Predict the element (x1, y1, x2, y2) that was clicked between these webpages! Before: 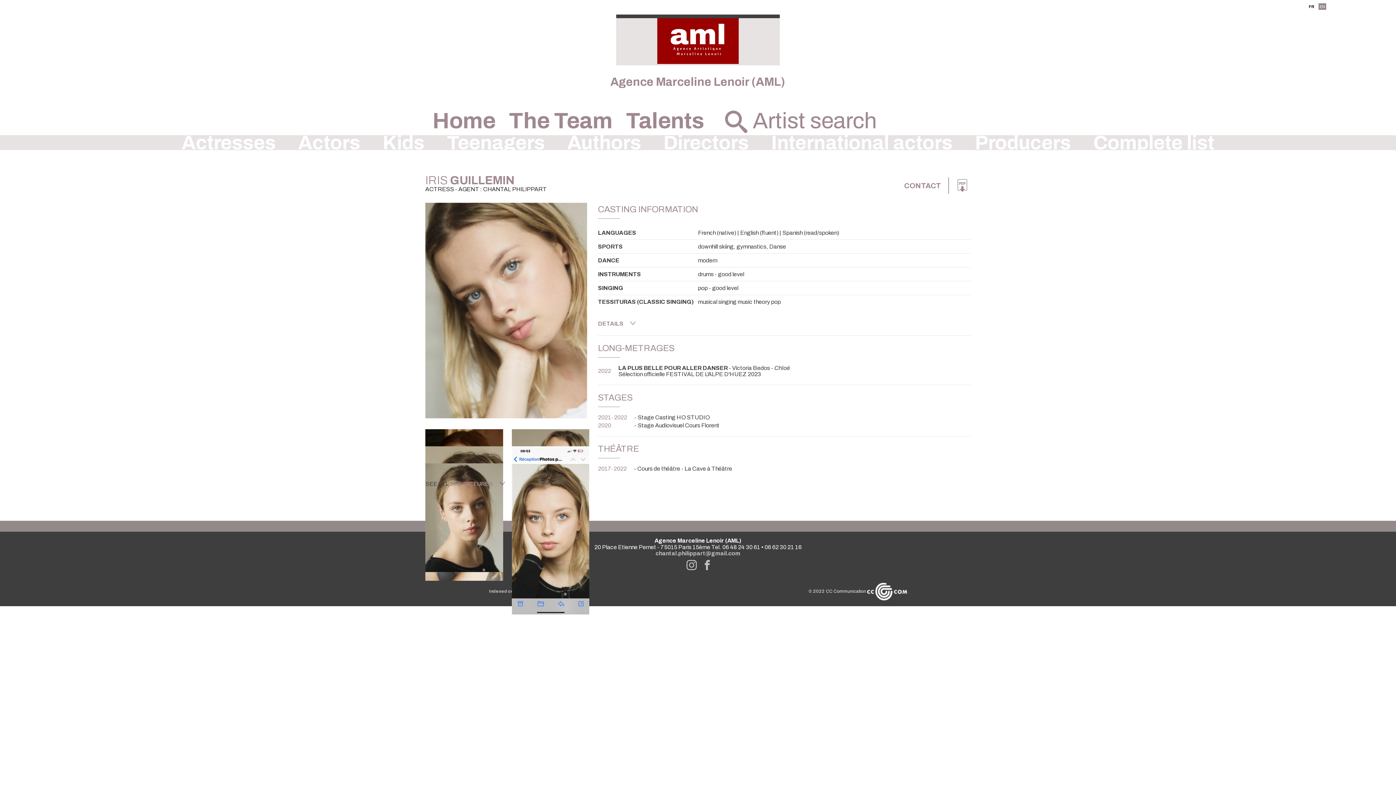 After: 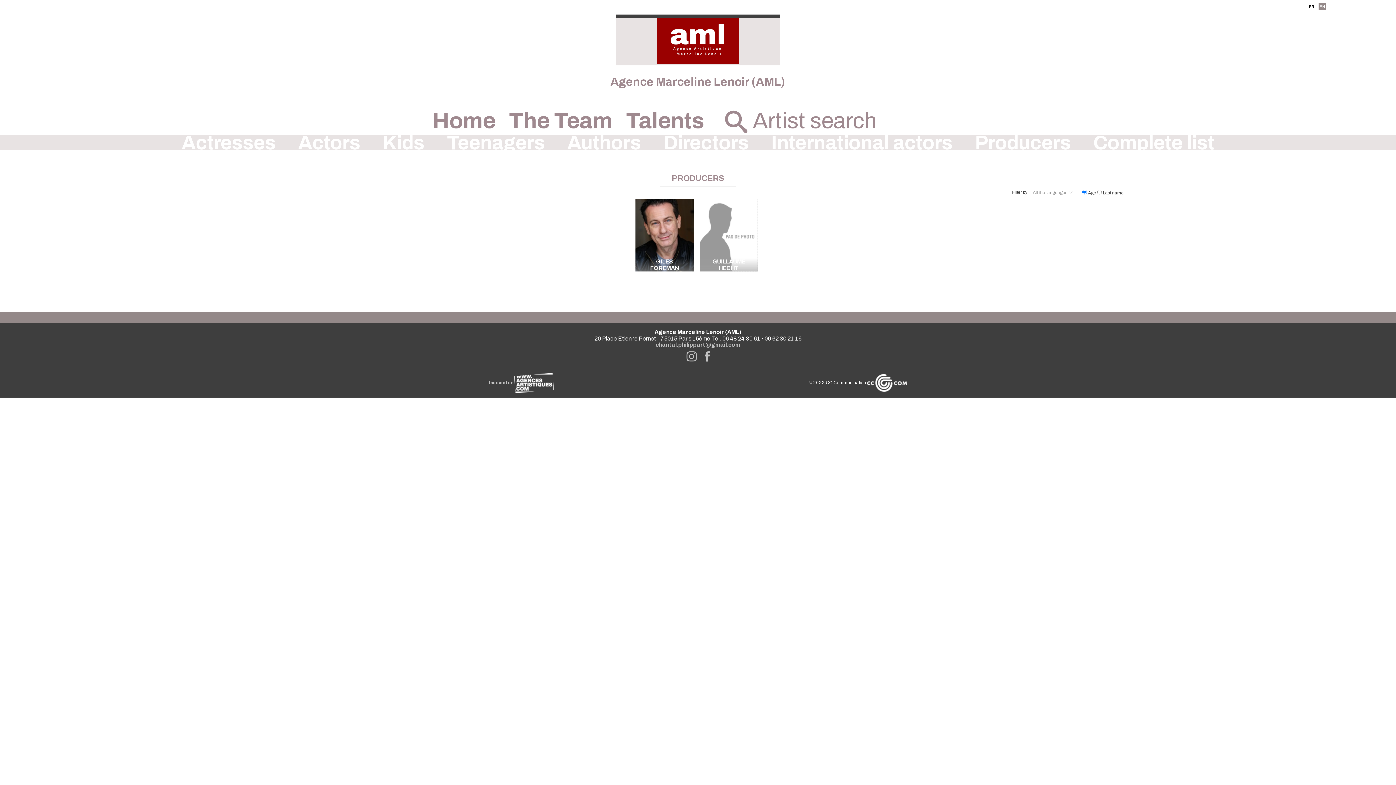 Action: bbox: (975, 132, 1071, 153) label: Producers